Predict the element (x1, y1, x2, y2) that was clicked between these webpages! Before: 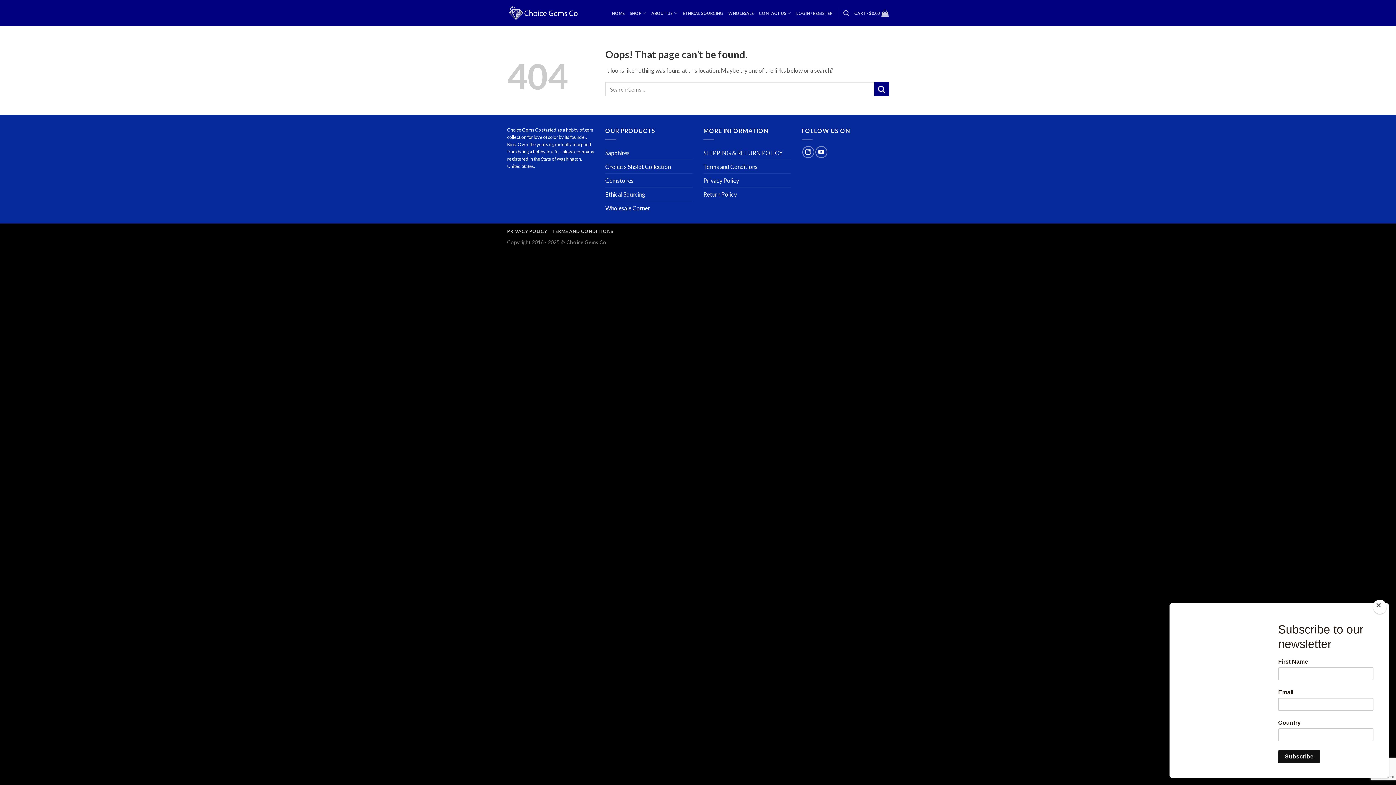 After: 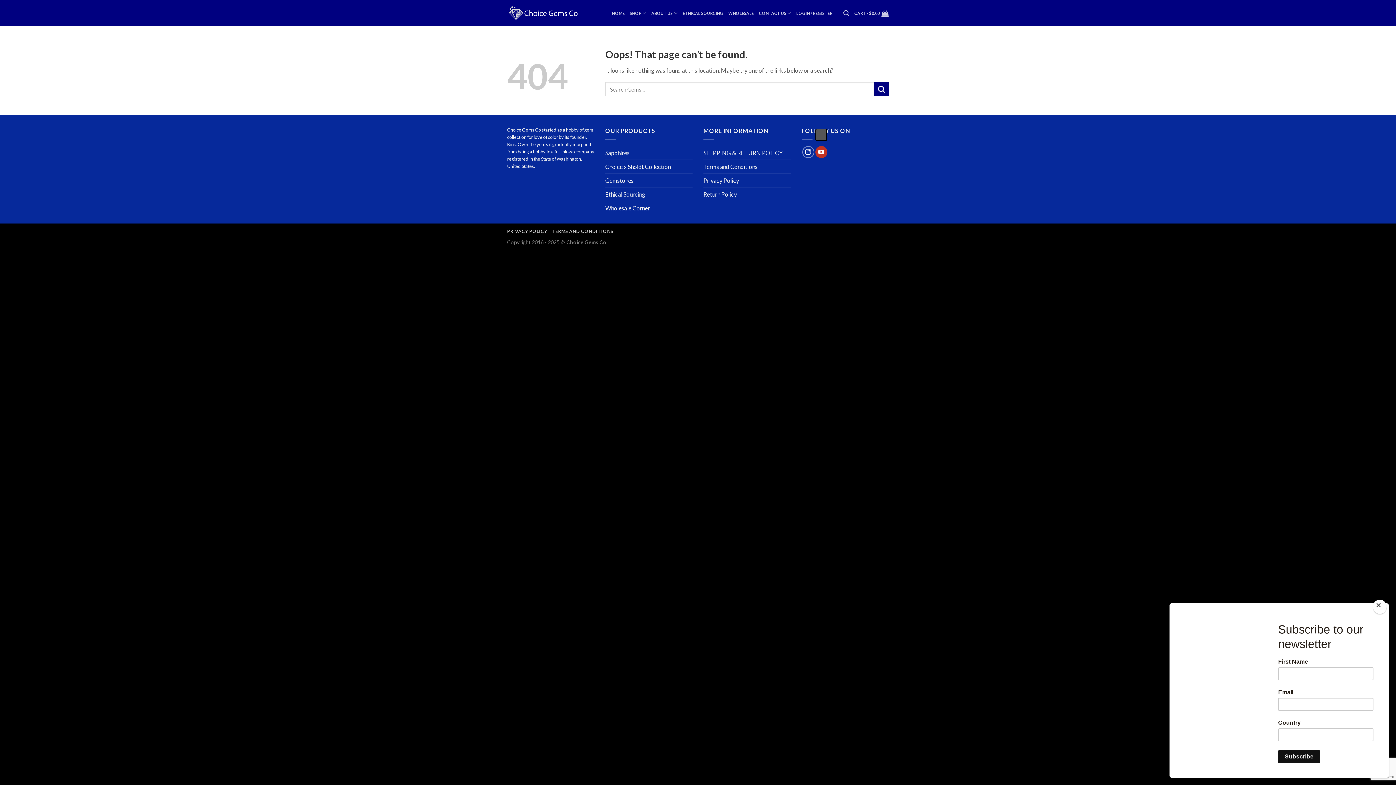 Action: label: Follow on YouTube bbox: (815, 146, 827, 158)